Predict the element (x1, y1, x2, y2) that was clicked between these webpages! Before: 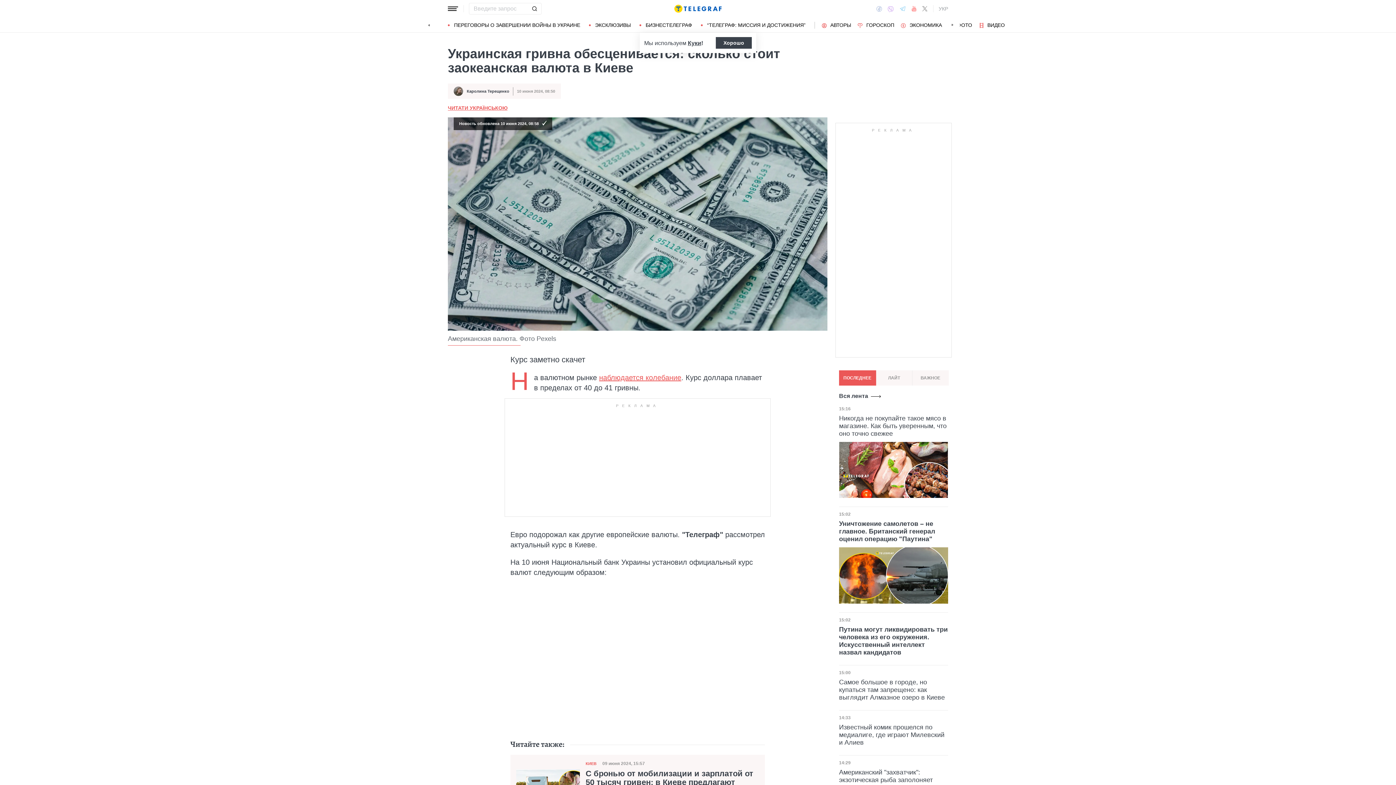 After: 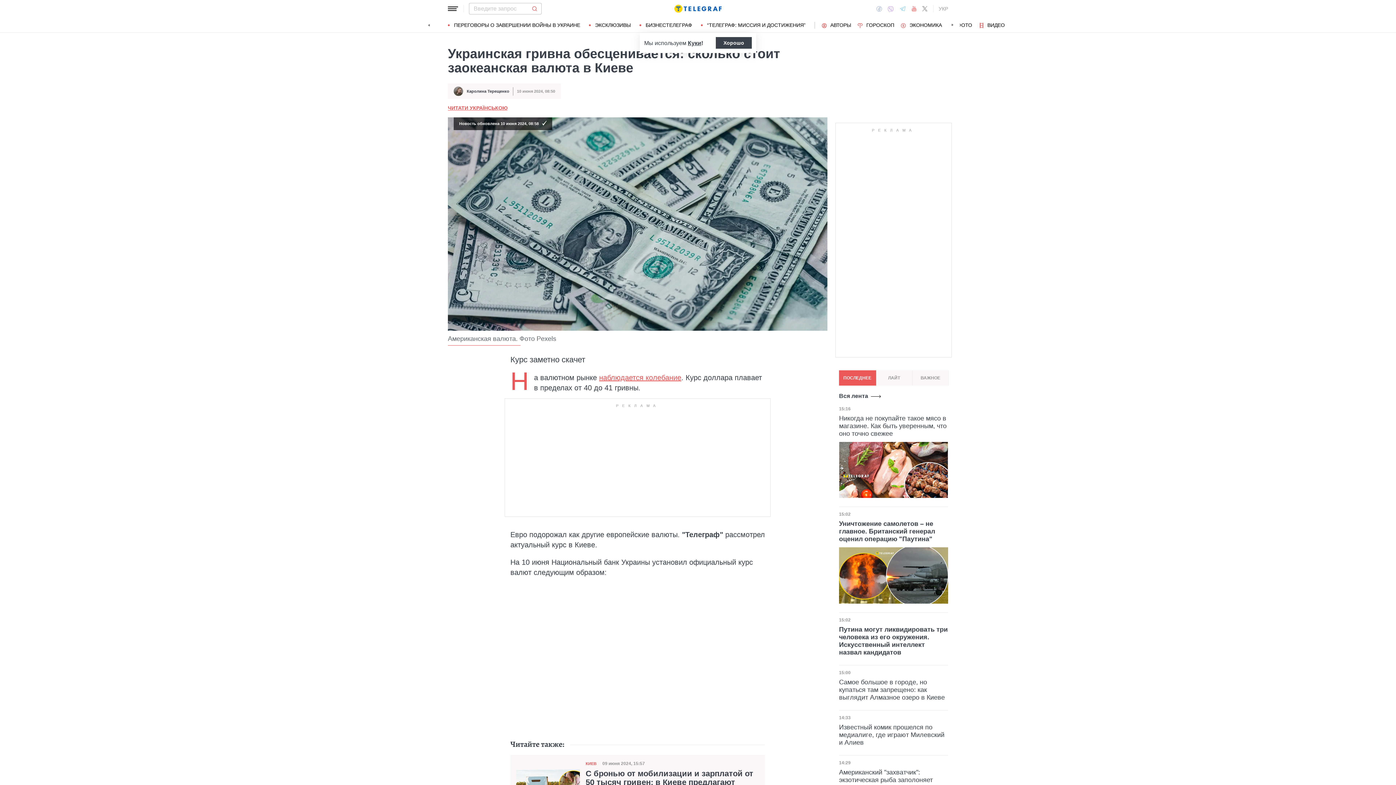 Action: label: Отправить bbox: (527, 2, 541, 14)